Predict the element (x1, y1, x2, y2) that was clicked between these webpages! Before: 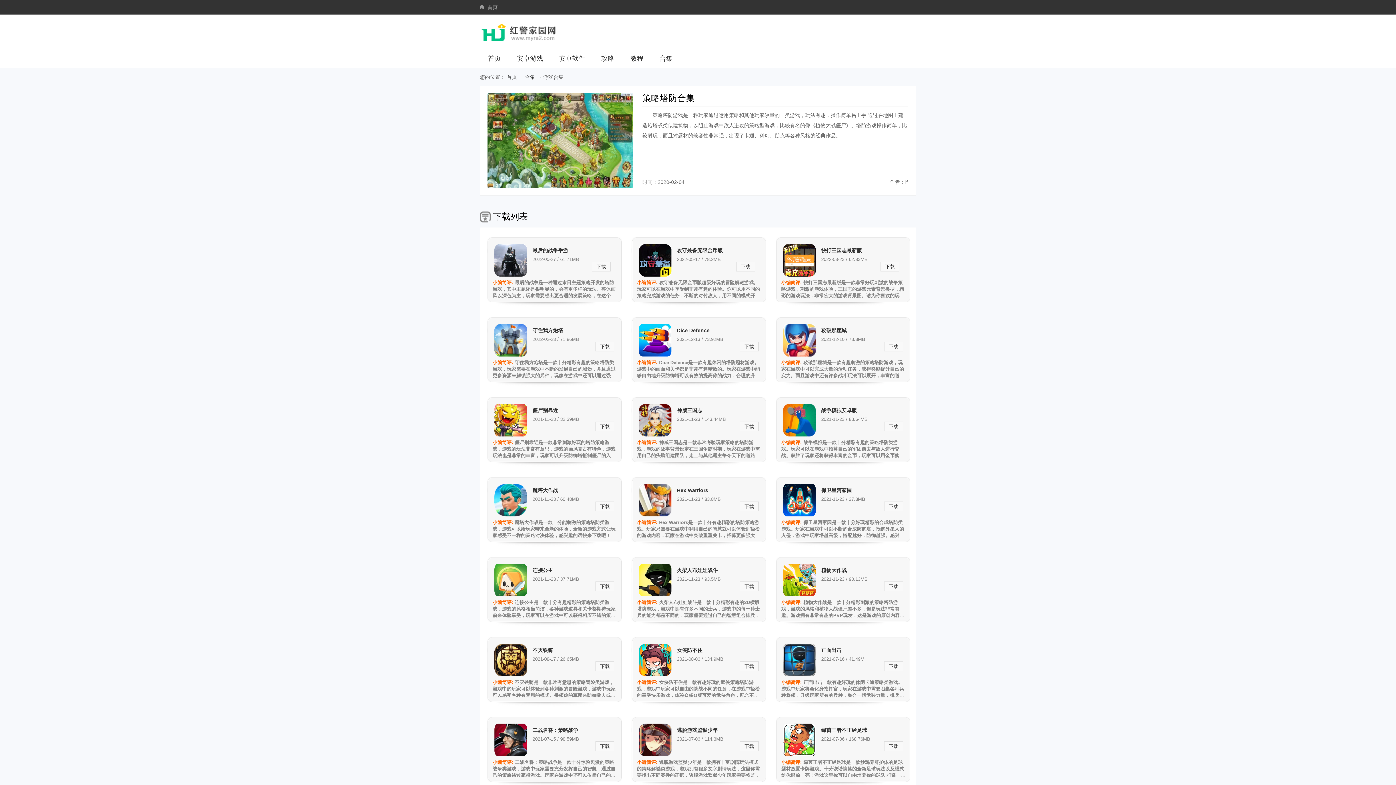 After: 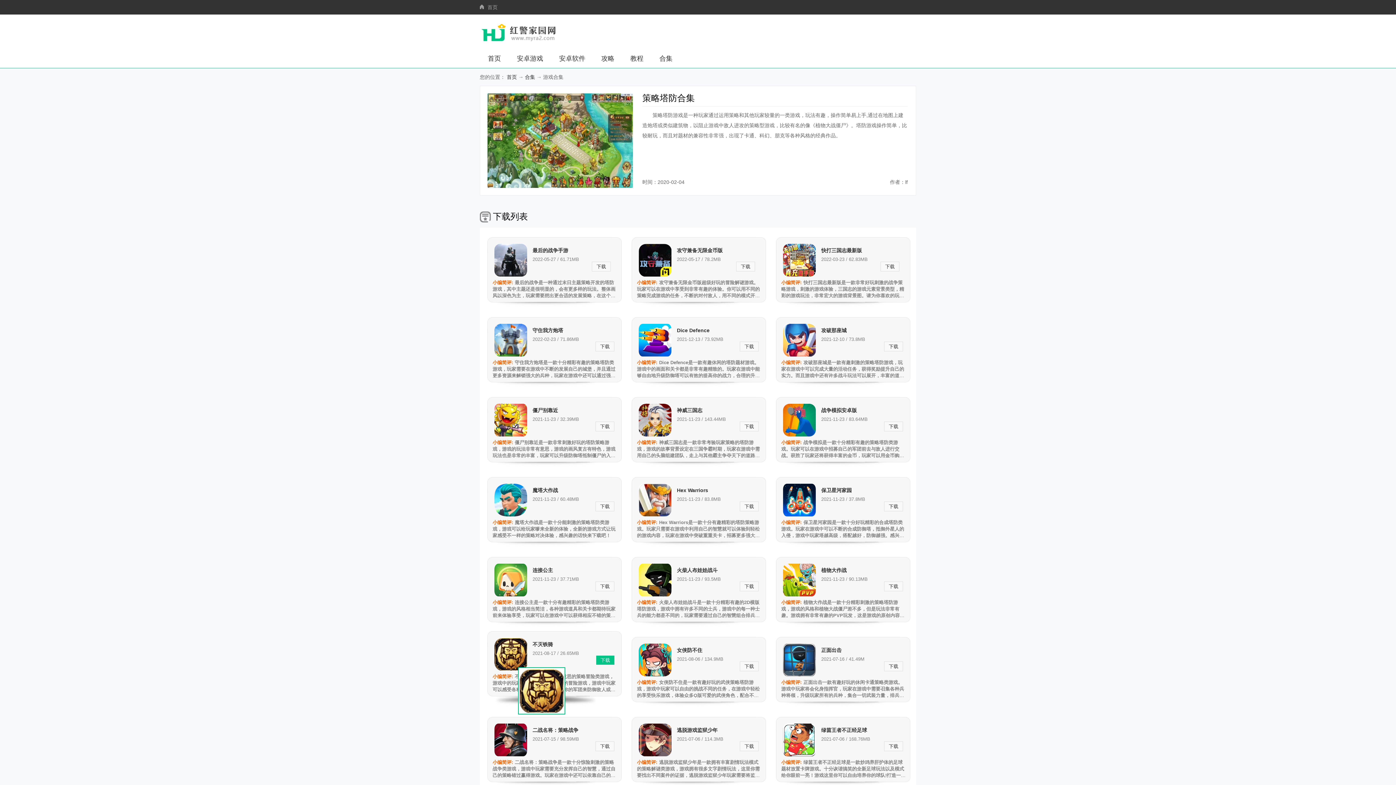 Action: bbox: (492, 646, 618, 654) label: 不灭铁骑